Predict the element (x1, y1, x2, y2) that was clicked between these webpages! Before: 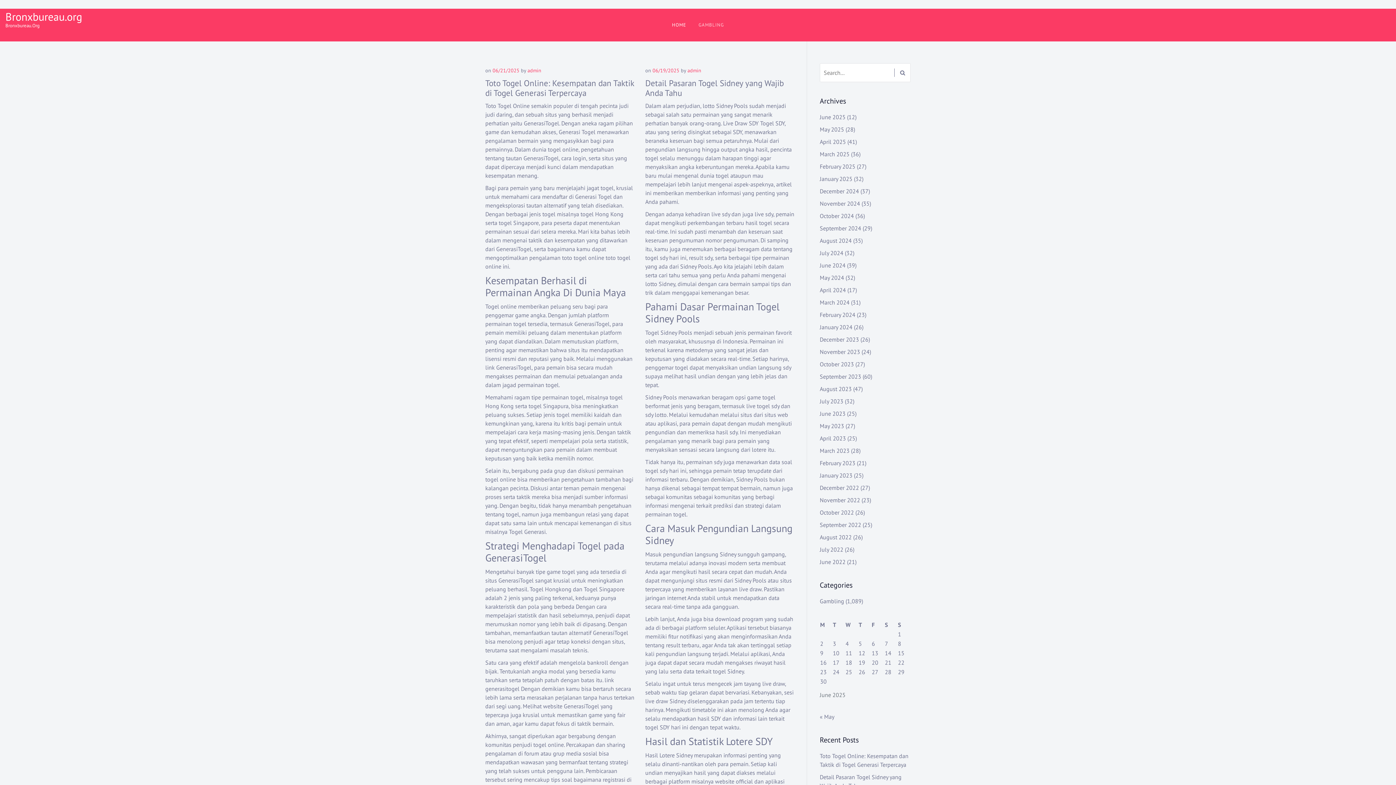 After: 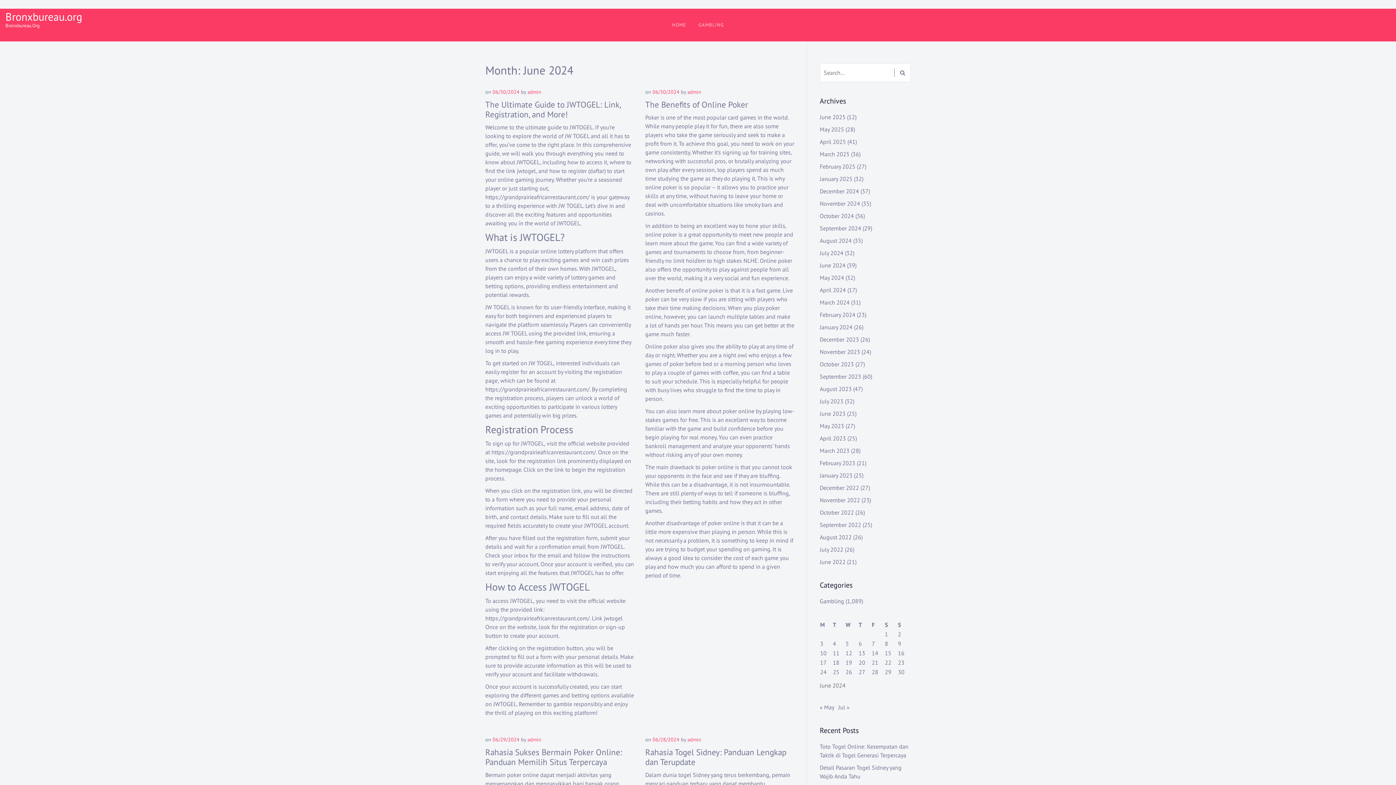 Action: bbox: (820, 261, 845, 269) label: June 2024